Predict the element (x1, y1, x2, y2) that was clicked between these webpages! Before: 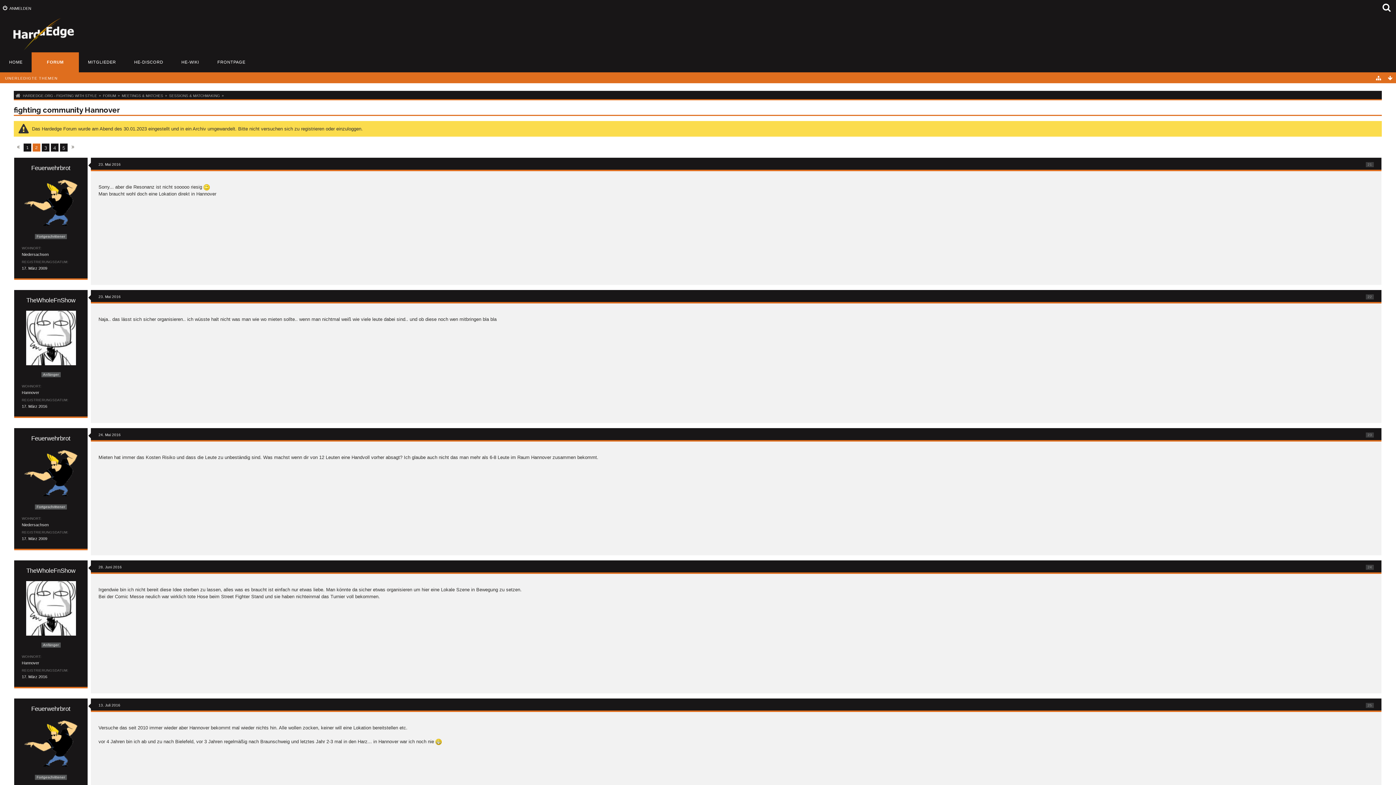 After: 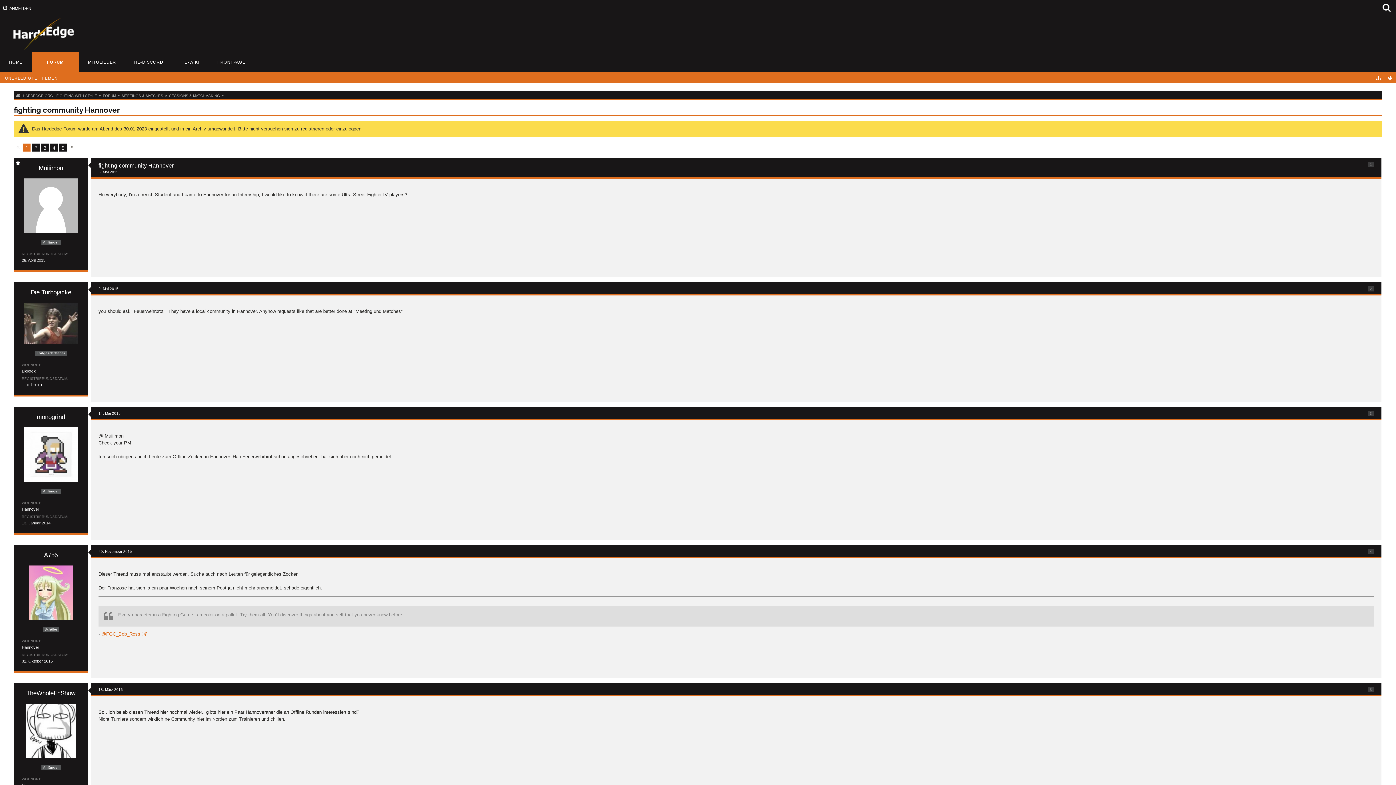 Action: bbox: (14, 143, 22, 150)